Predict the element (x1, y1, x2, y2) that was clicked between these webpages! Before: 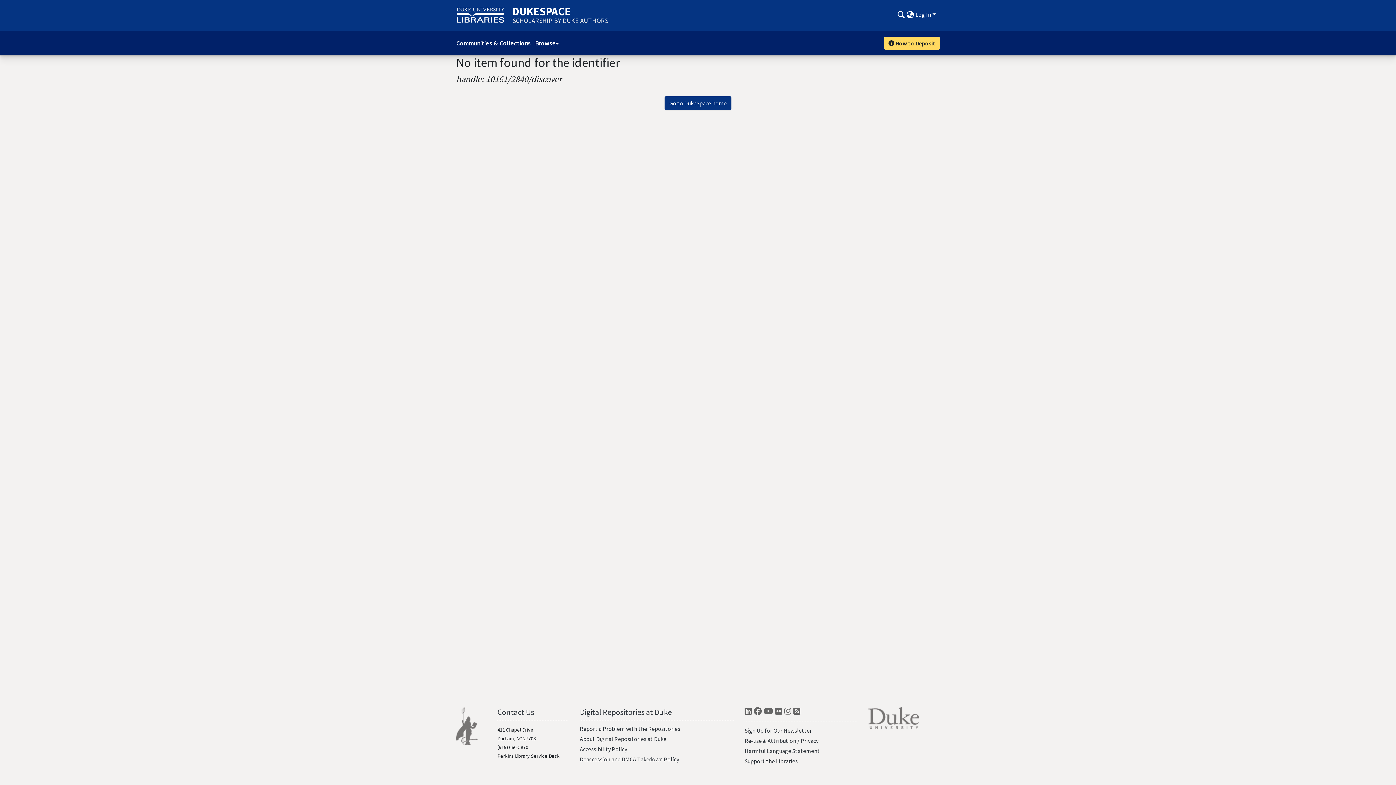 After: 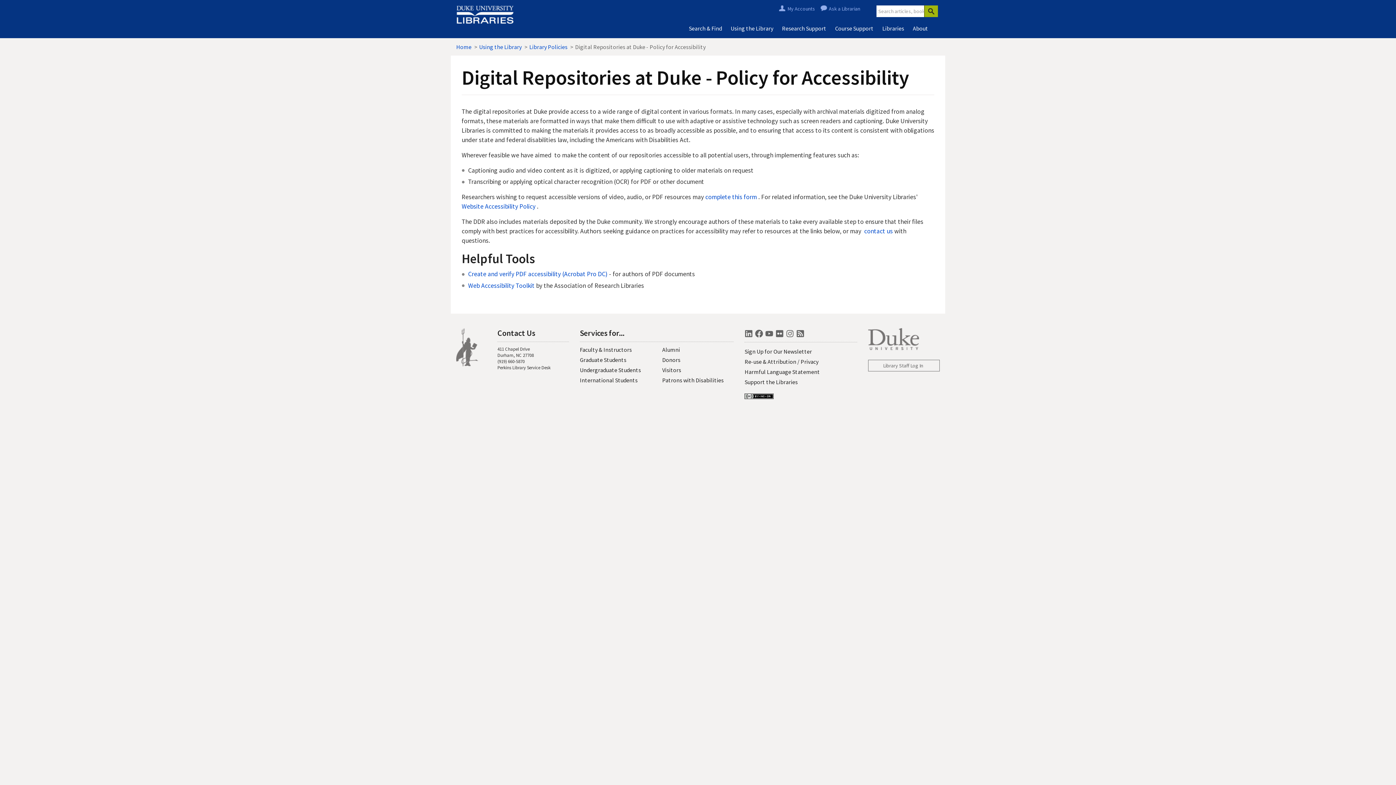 Action: label: Accessibility Policy bbox: (579, 745, 627, 753)